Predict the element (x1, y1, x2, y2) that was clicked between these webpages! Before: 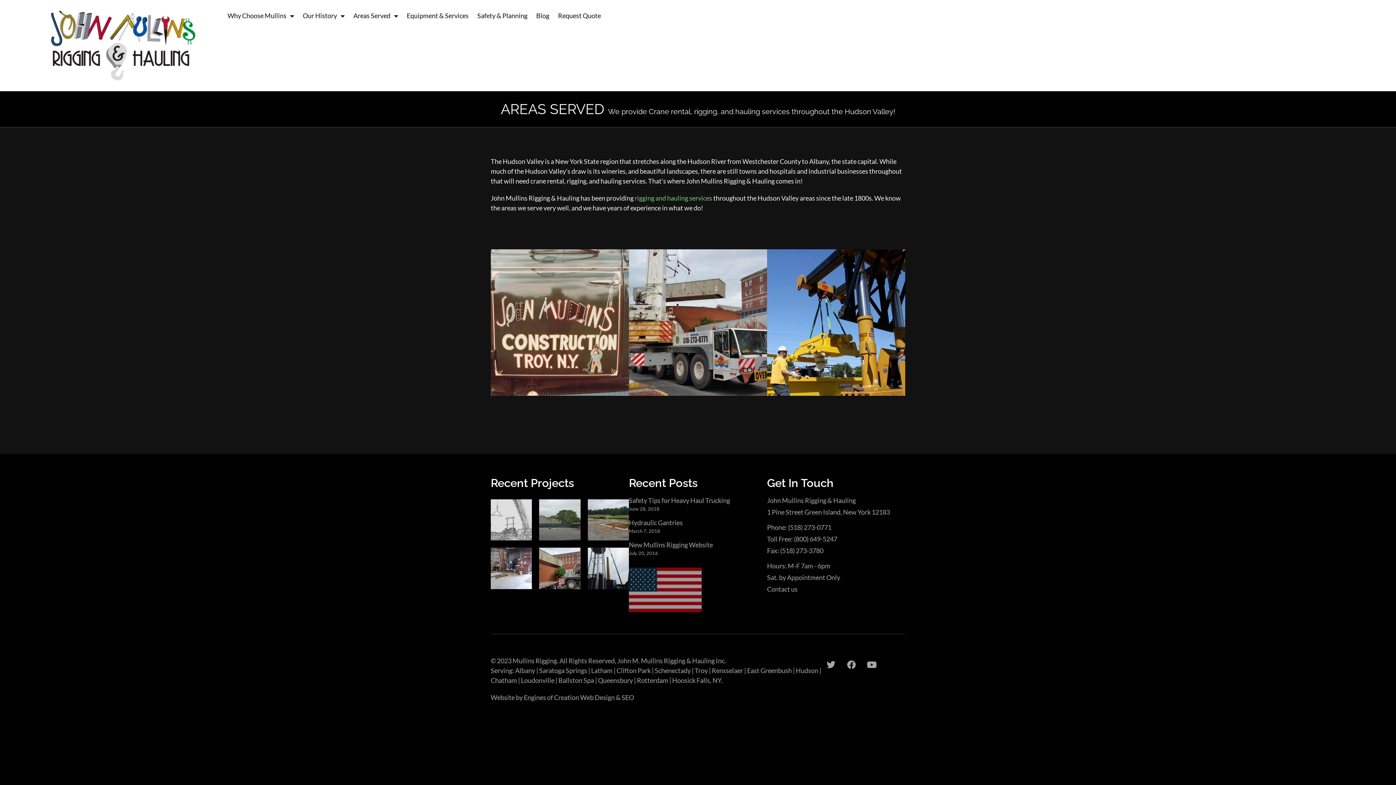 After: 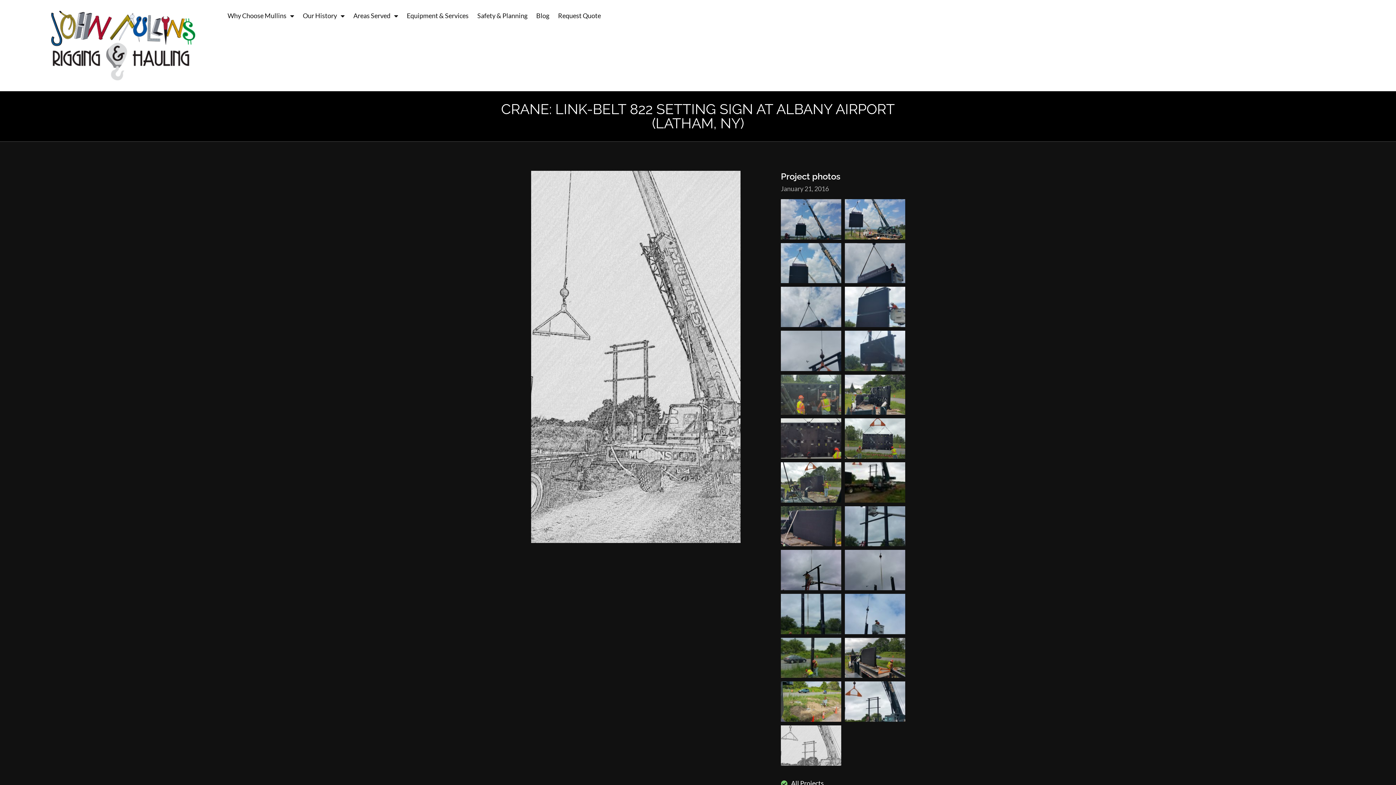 Action: bbox: (490, 499, 532, 540)